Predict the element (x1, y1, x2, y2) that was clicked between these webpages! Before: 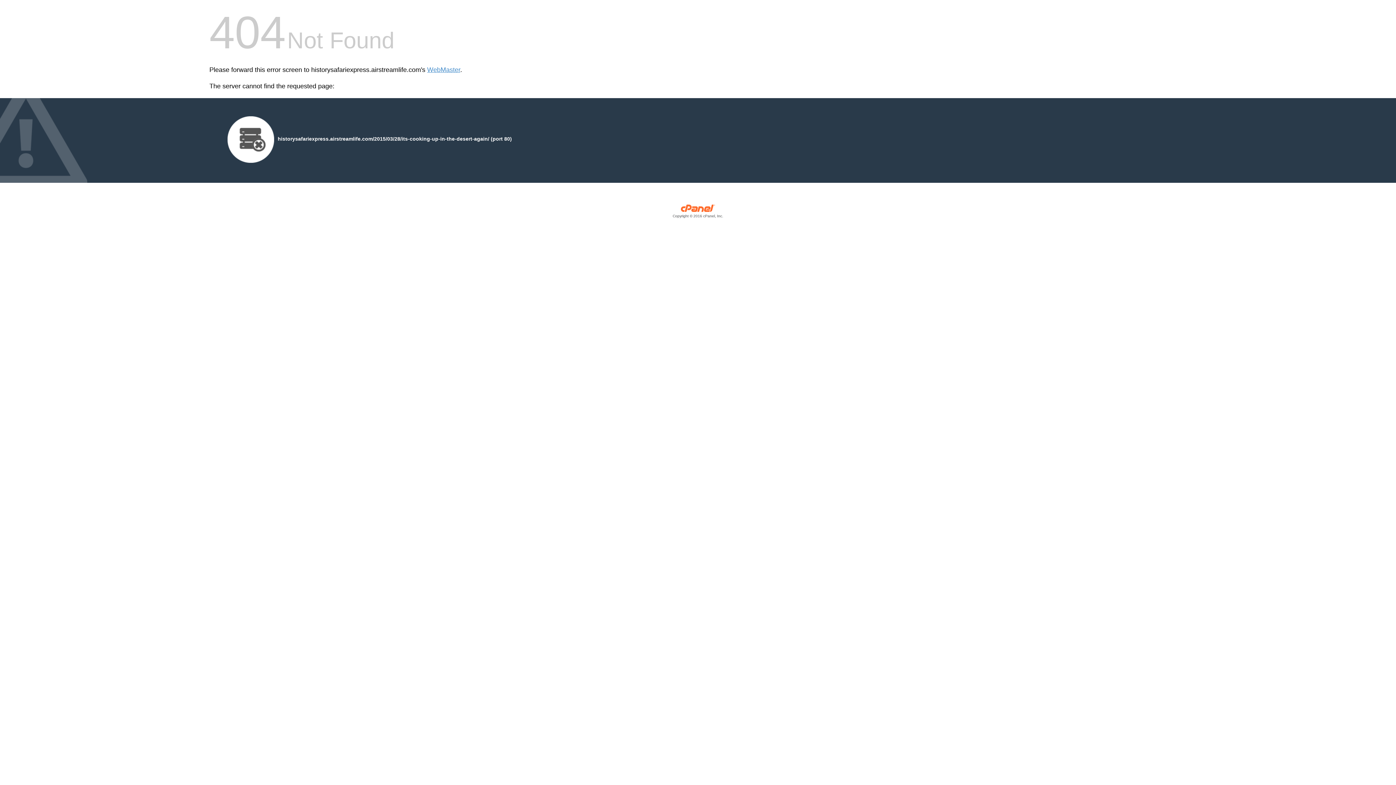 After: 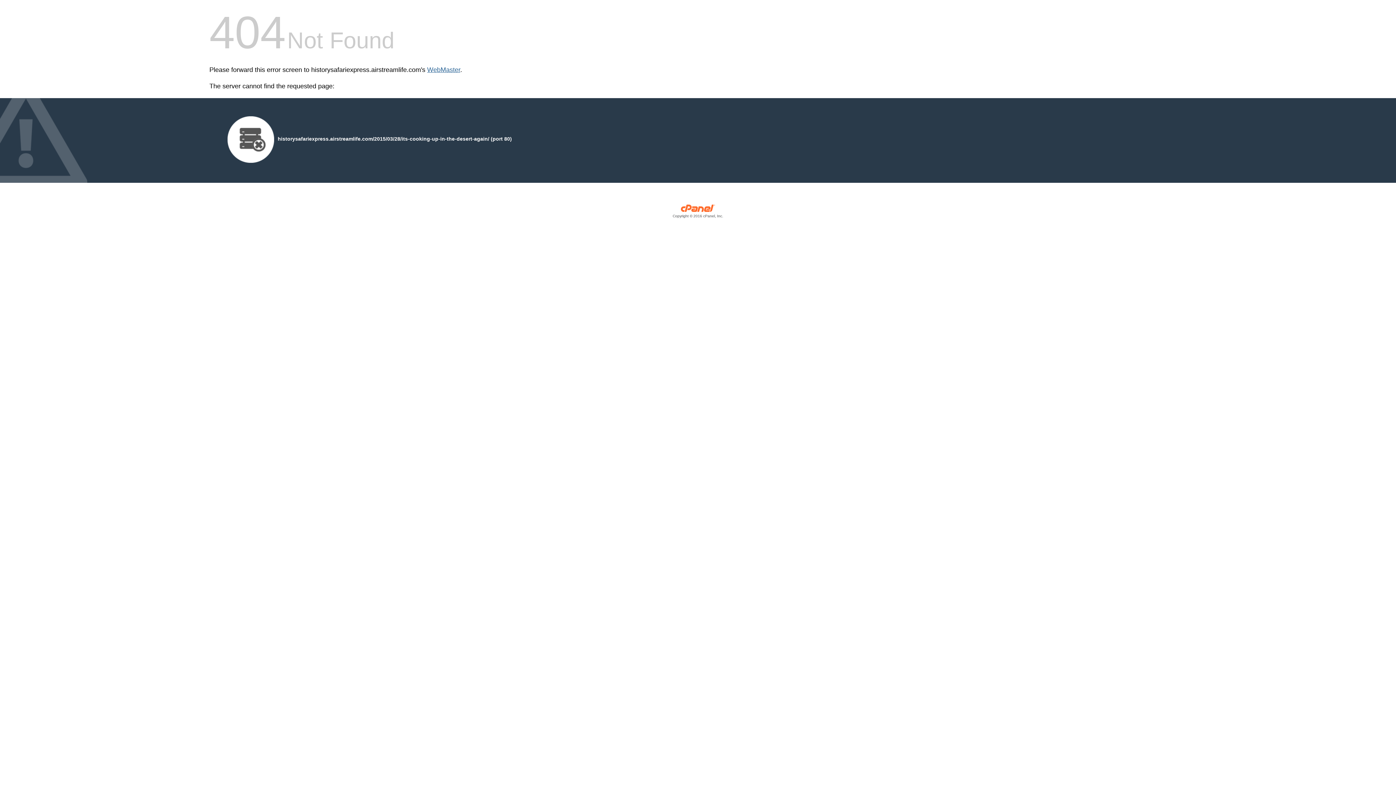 Action: label: WebMaster bbox: (427, 66, 460, 73)